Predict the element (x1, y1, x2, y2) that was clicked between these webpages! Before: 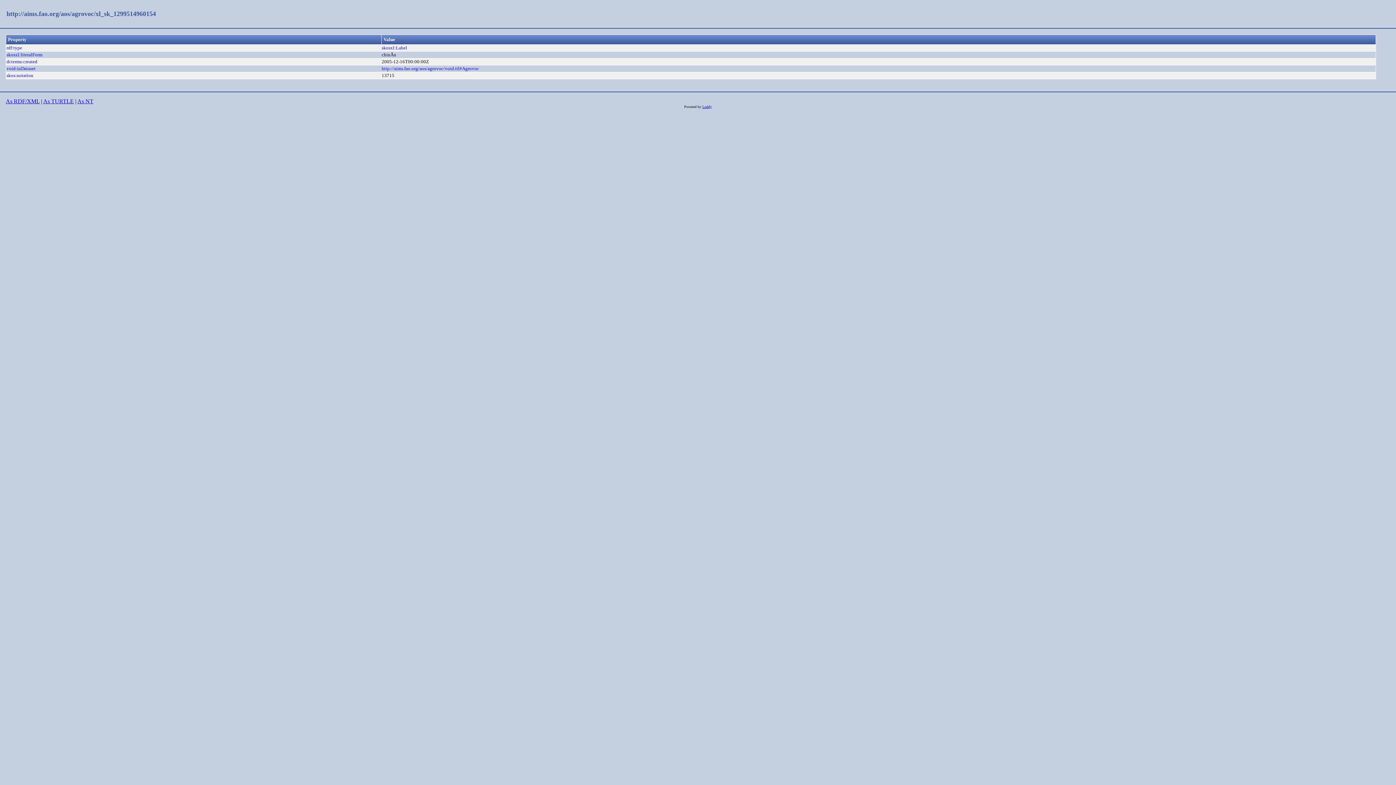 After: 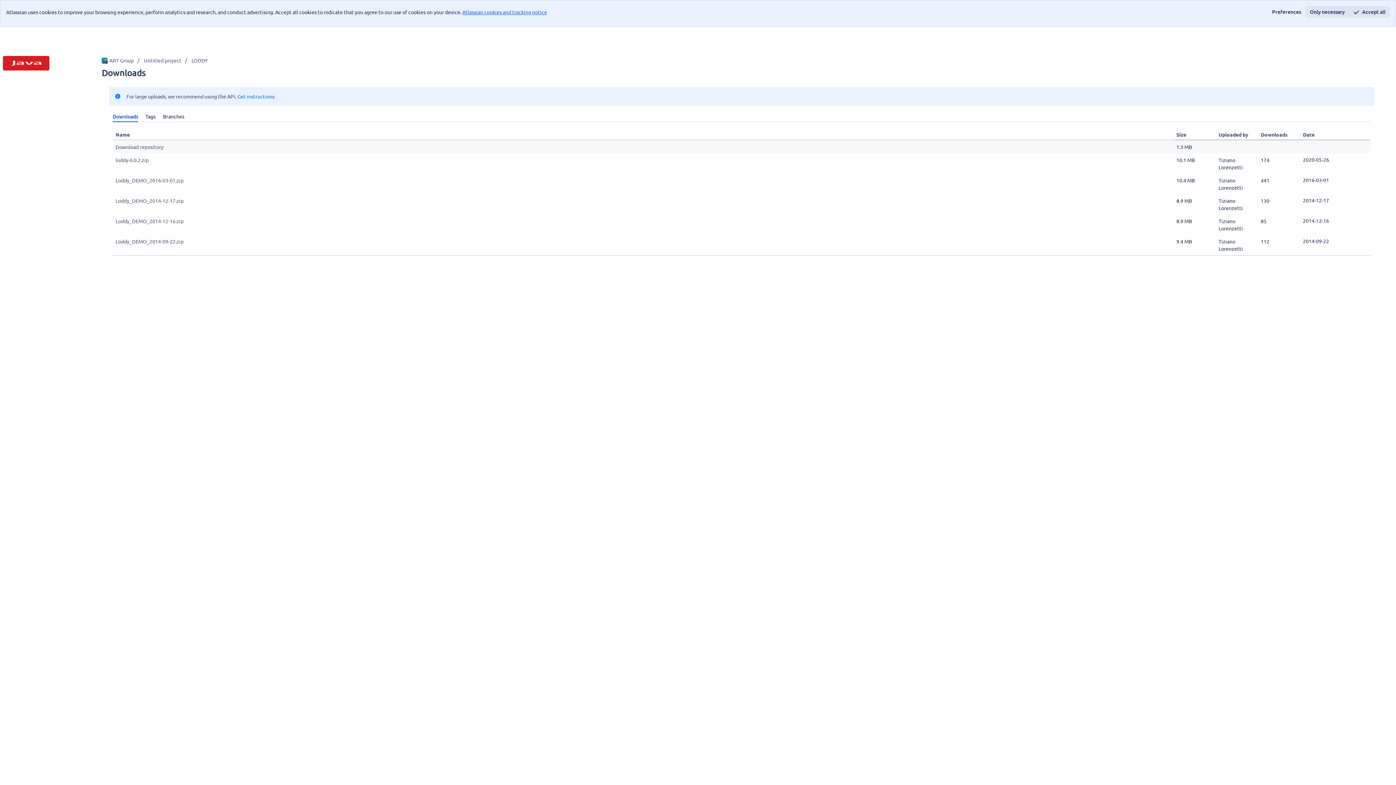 Action: bbox: (702, 104, 712, 108) label: Loddy